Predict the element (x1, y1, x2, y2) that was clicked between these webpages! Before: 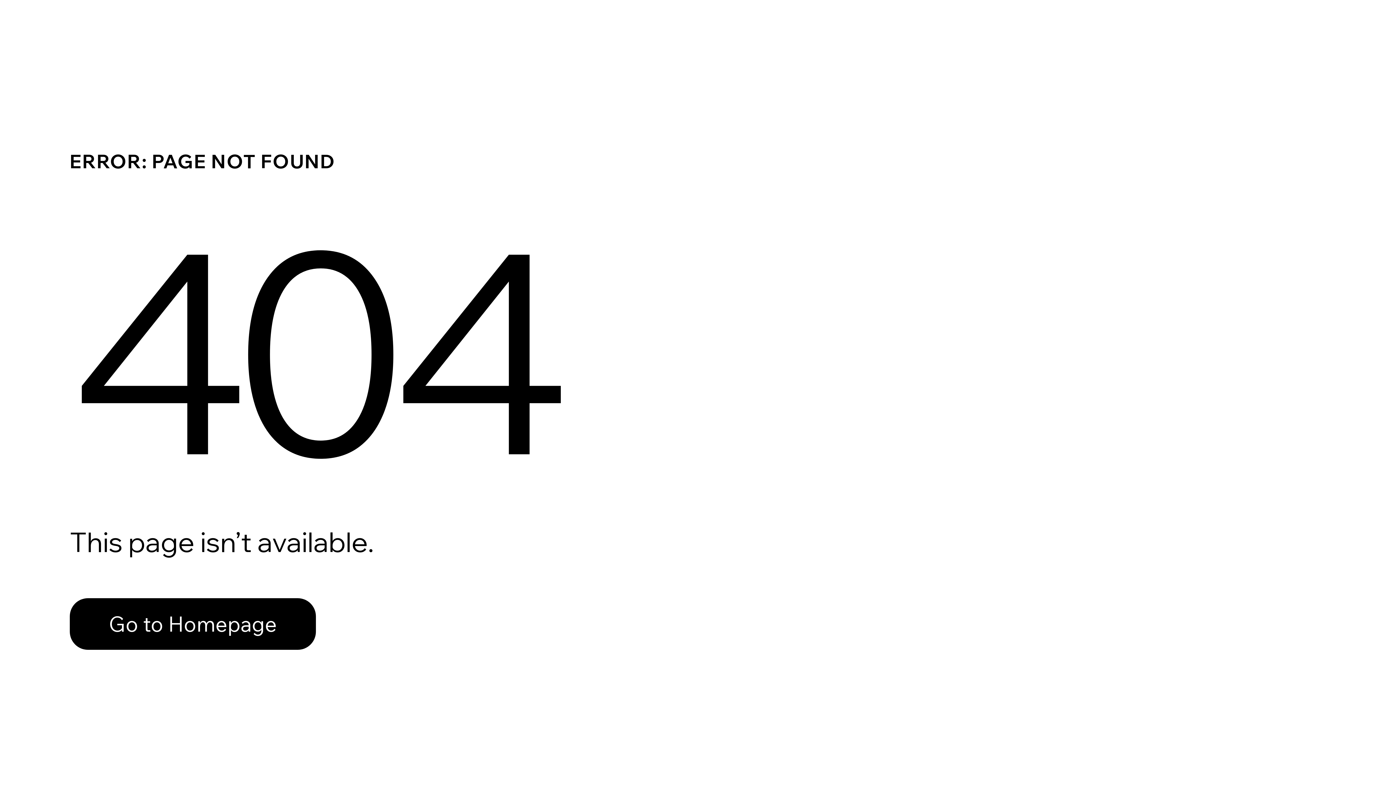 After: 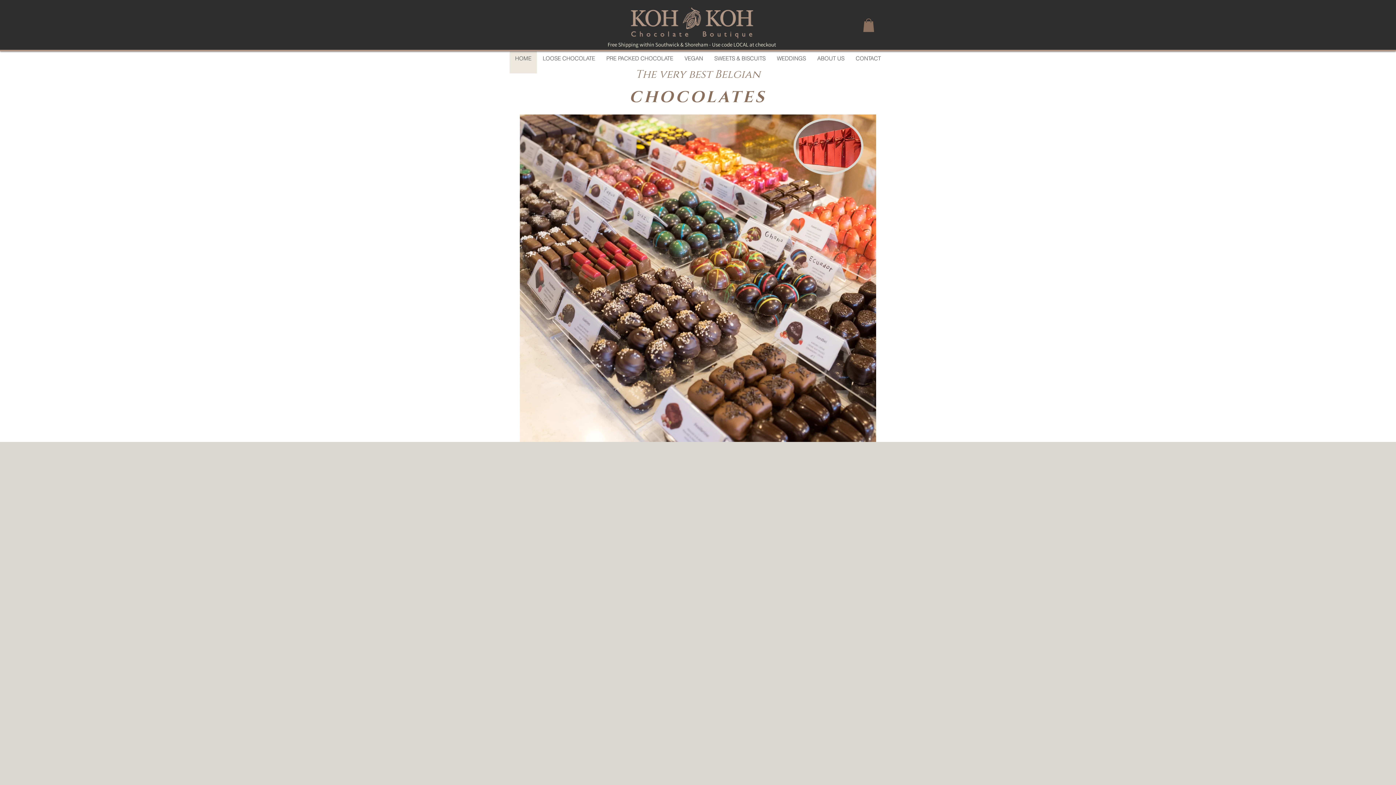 Action: label: Go to Homepage bbox: (69, 582, 768, 659)